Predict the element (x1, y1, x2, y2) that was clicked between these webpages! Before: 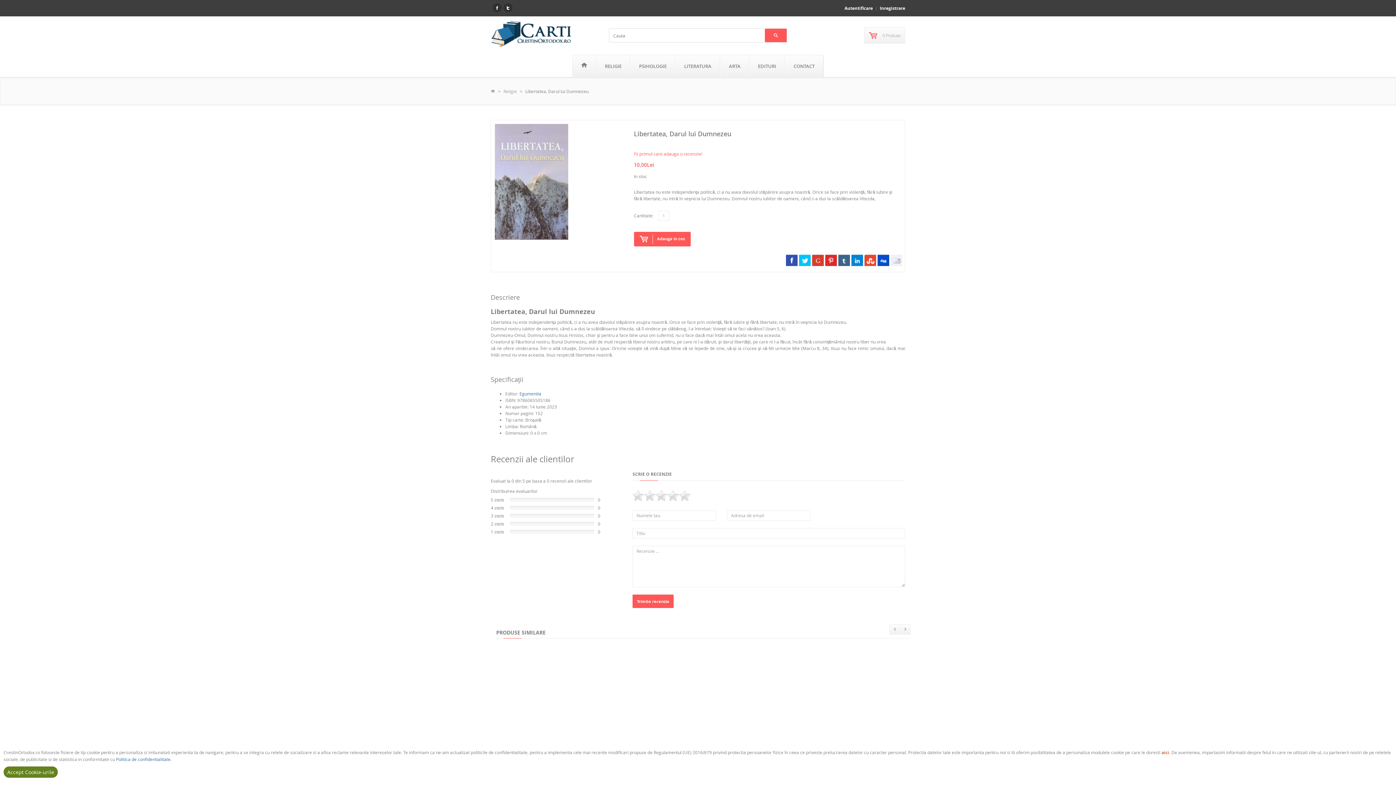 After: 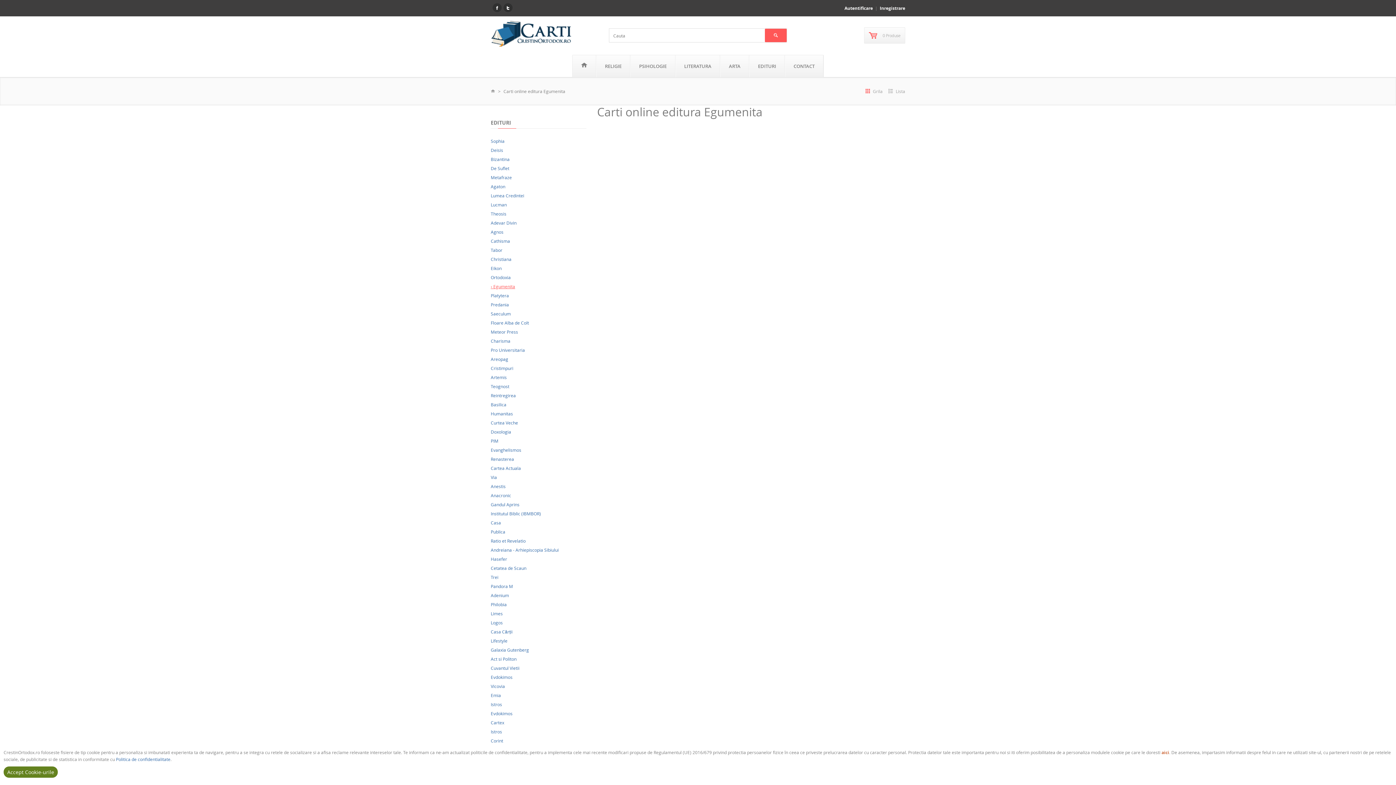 Action: bbox: (519, 390, 541, 396) label: Egumenita